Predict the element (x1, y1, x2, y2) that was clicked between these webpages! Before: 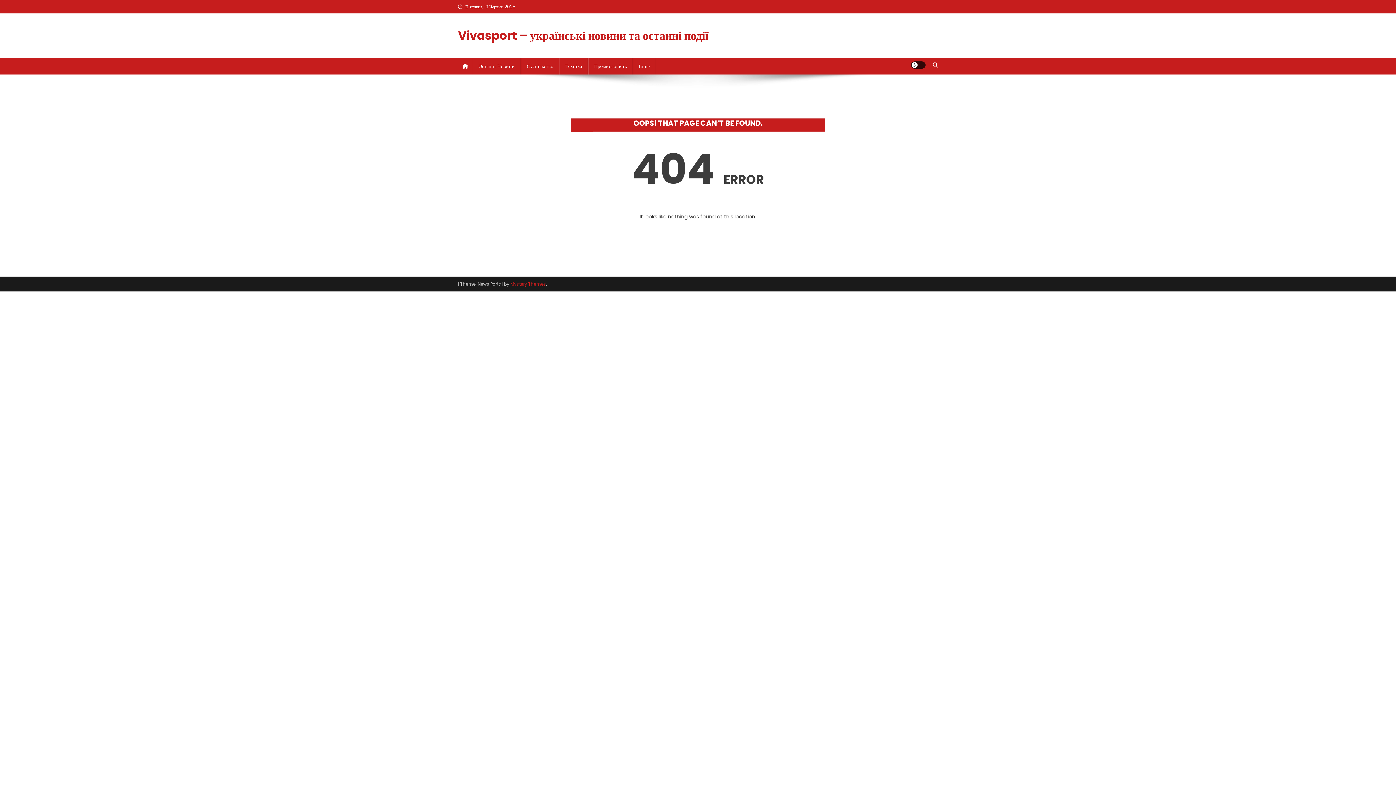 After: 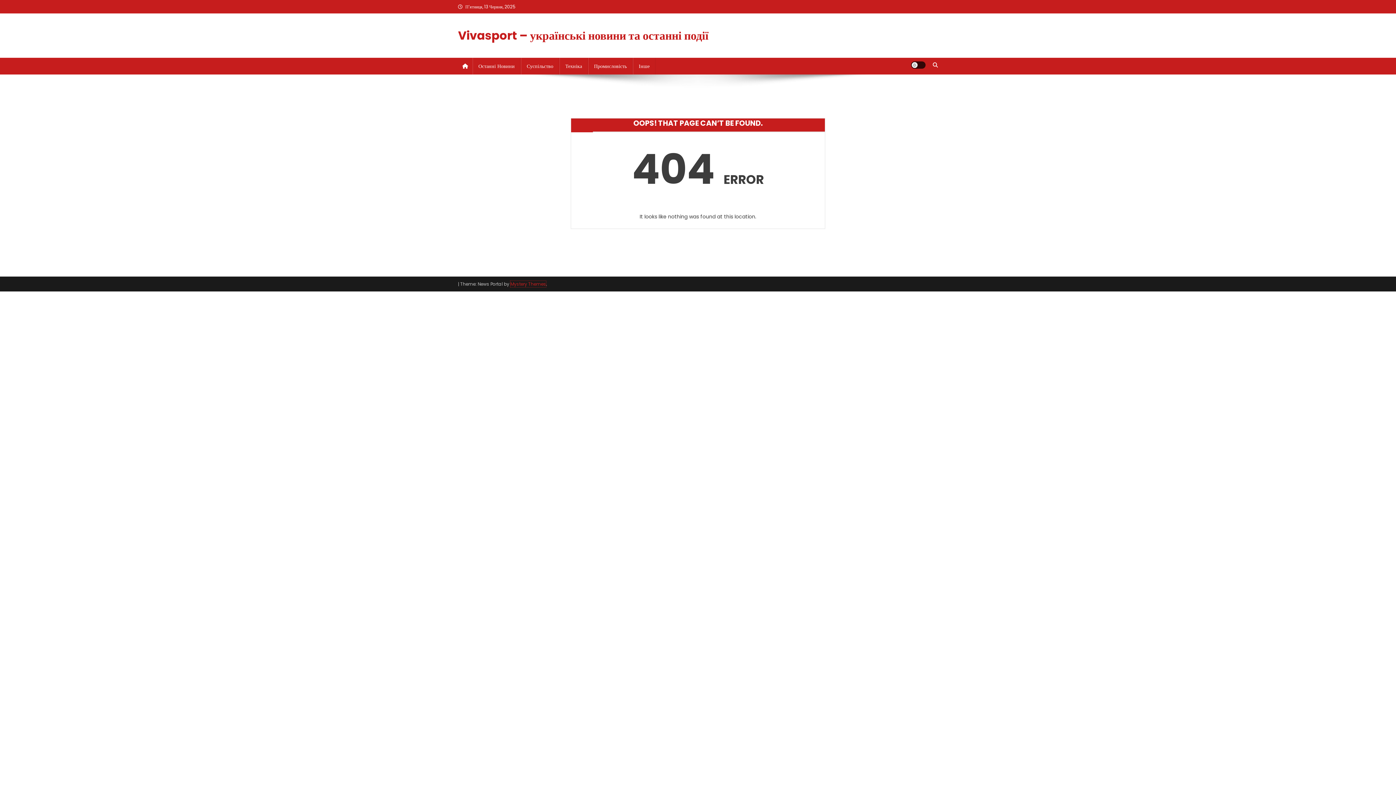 Action: label: Mystery Themes bbox: (510, 281, 546, 287)